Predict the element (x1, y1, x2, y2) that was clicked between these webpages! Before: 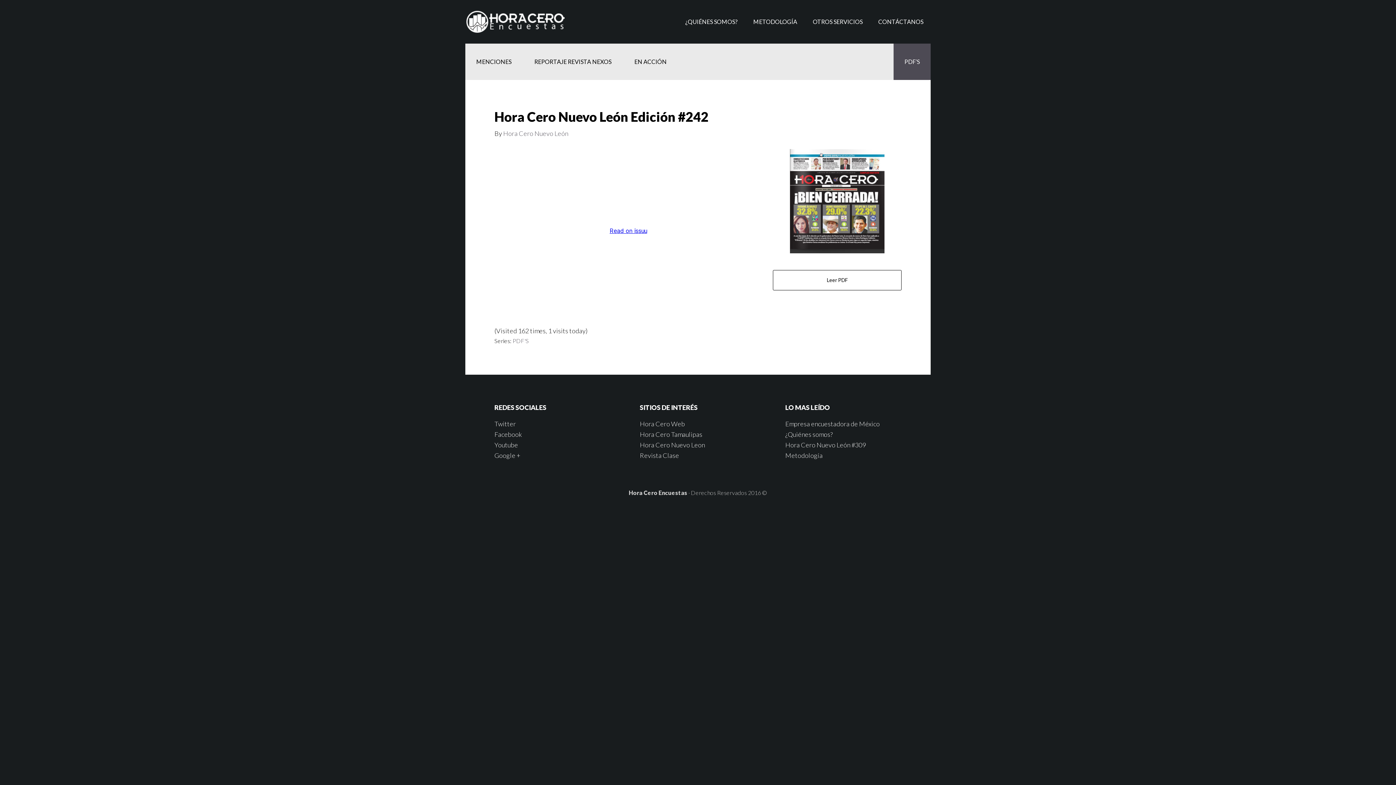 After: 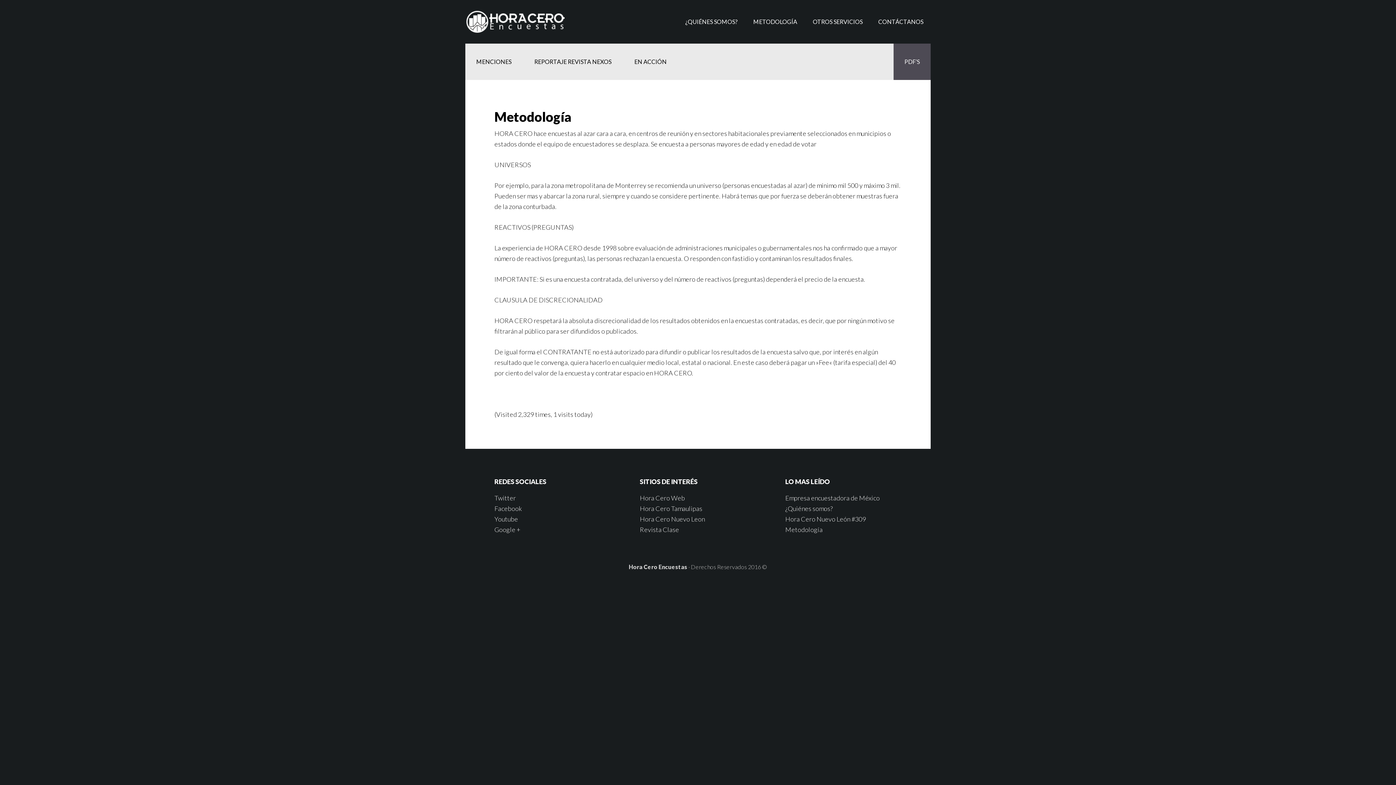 Action: bbox: (746, 0, 804, 43) label: METODOLOGÍA